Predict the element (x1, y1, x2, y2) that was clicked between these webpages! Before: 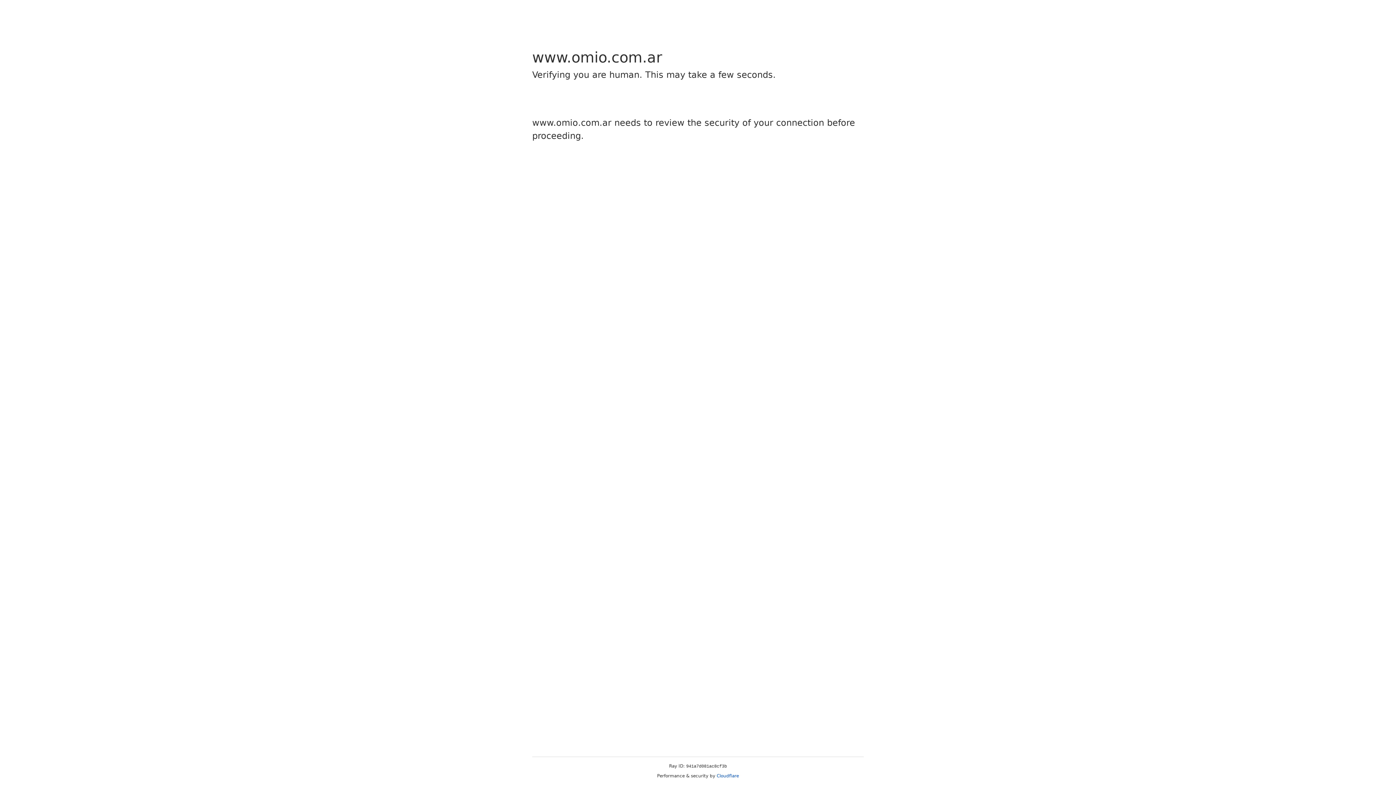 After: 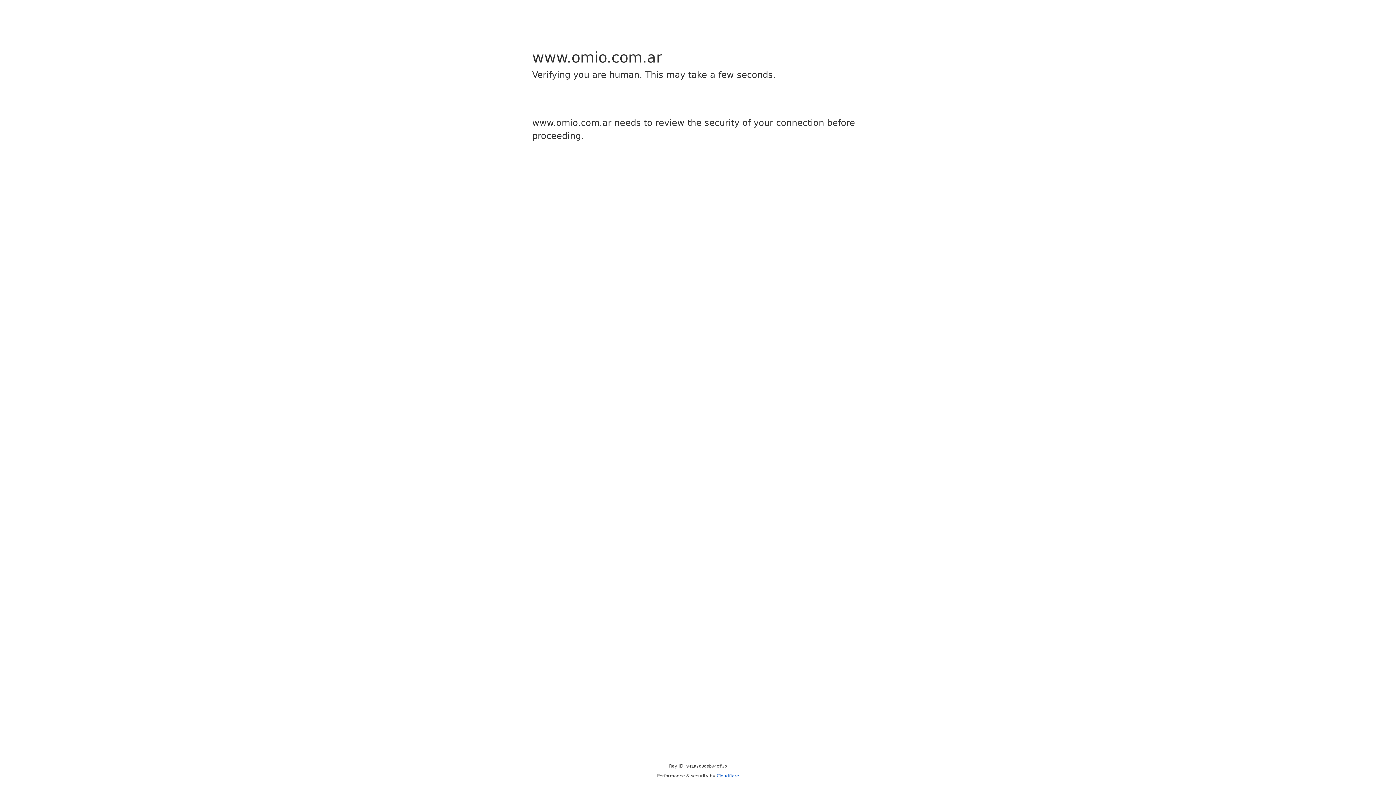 Action: bbox: (716, 773, 739, 778) label: Cloudflare